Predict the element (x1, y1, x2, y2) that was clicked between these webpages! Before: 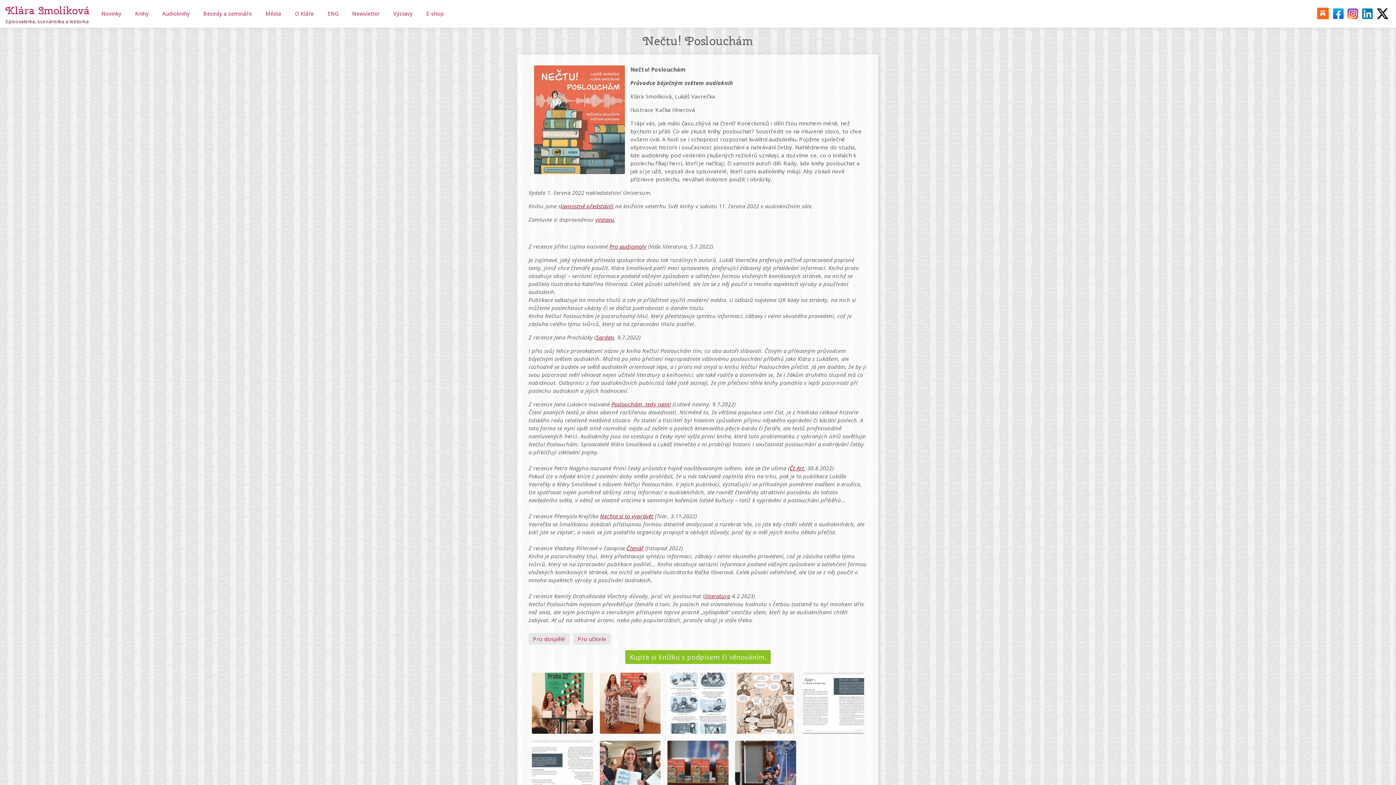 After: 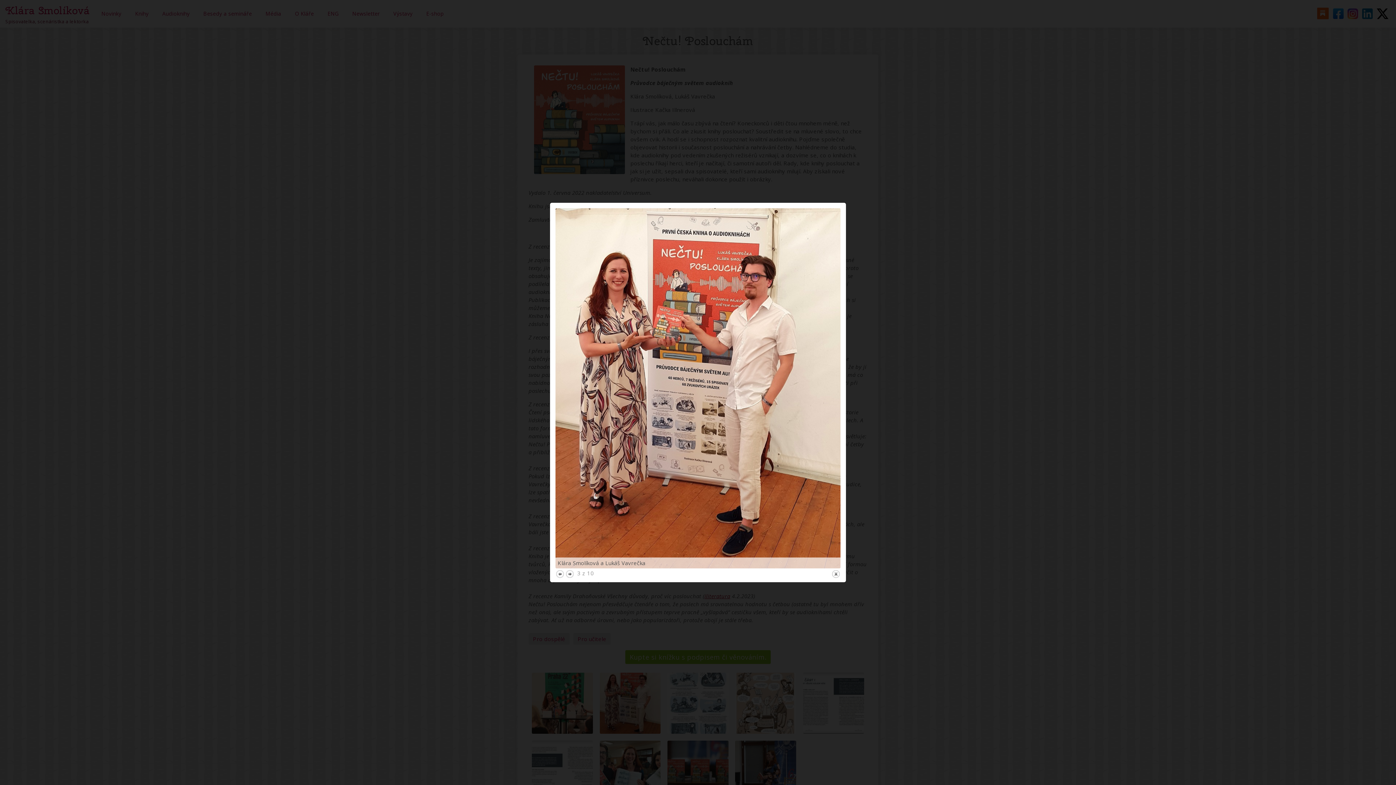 Action: bbox: (599, 673, 660, 734) label: {"alt":"Klára Smolíková a Lukáš Vavrečka"}